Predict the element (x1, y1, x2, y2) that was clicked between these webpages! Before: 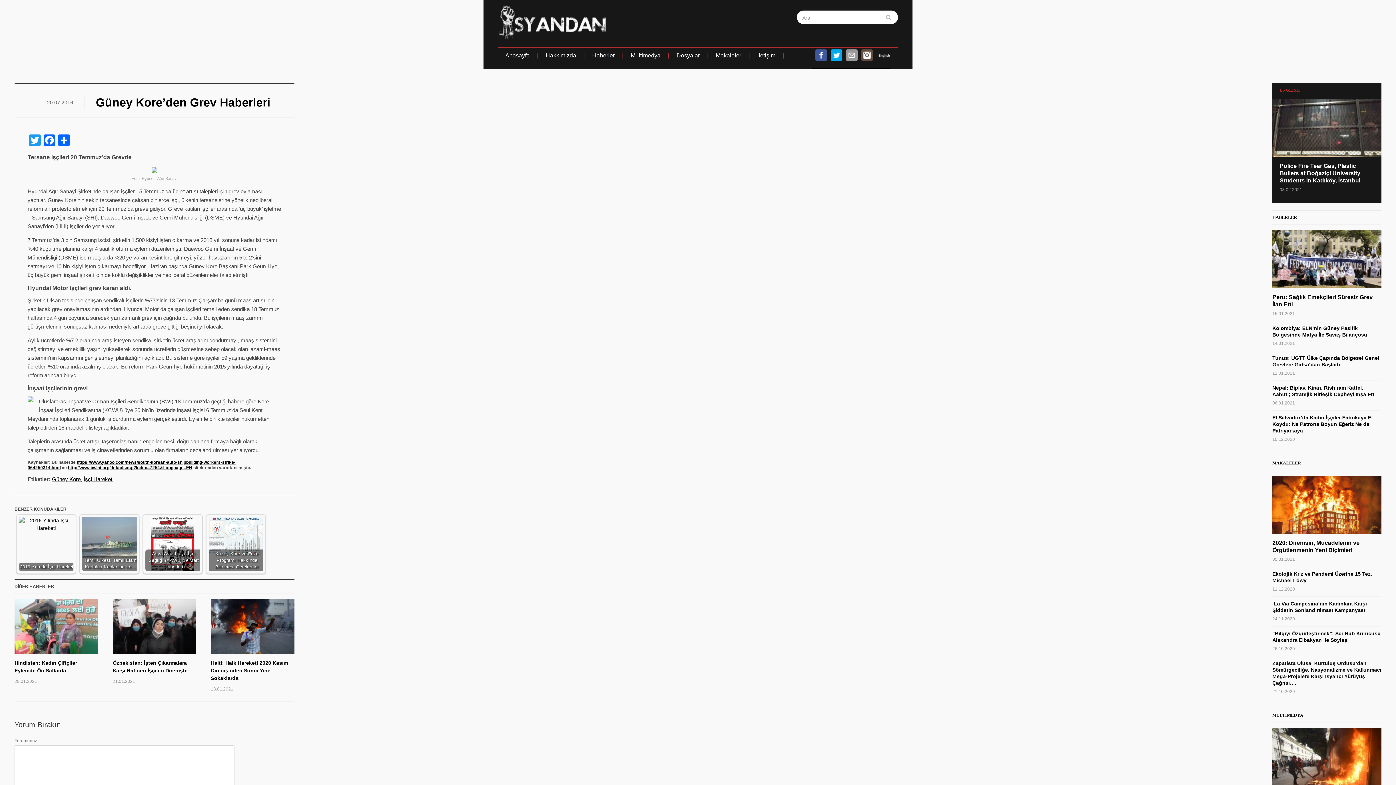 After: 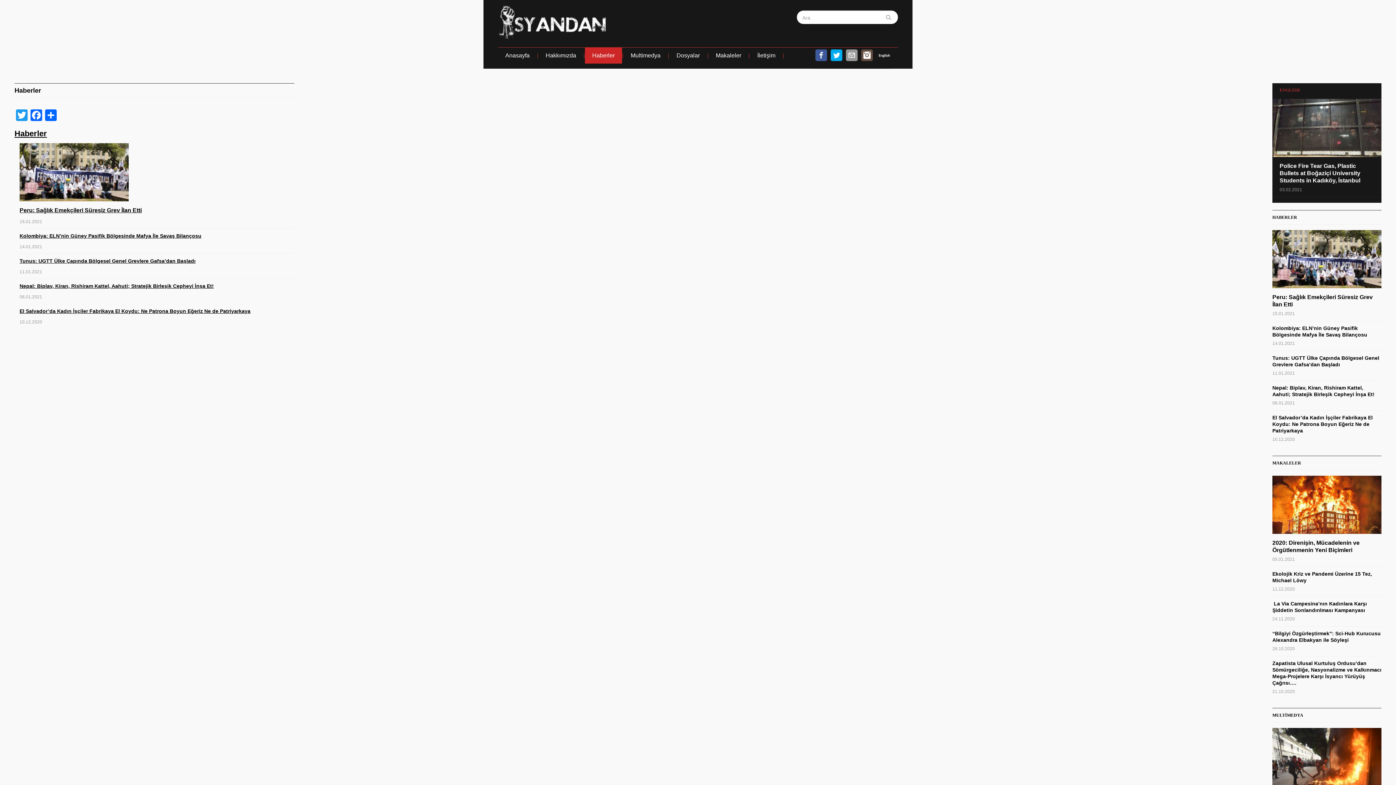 Action: bbox: (585, 47, 622, 63) label: Haberler